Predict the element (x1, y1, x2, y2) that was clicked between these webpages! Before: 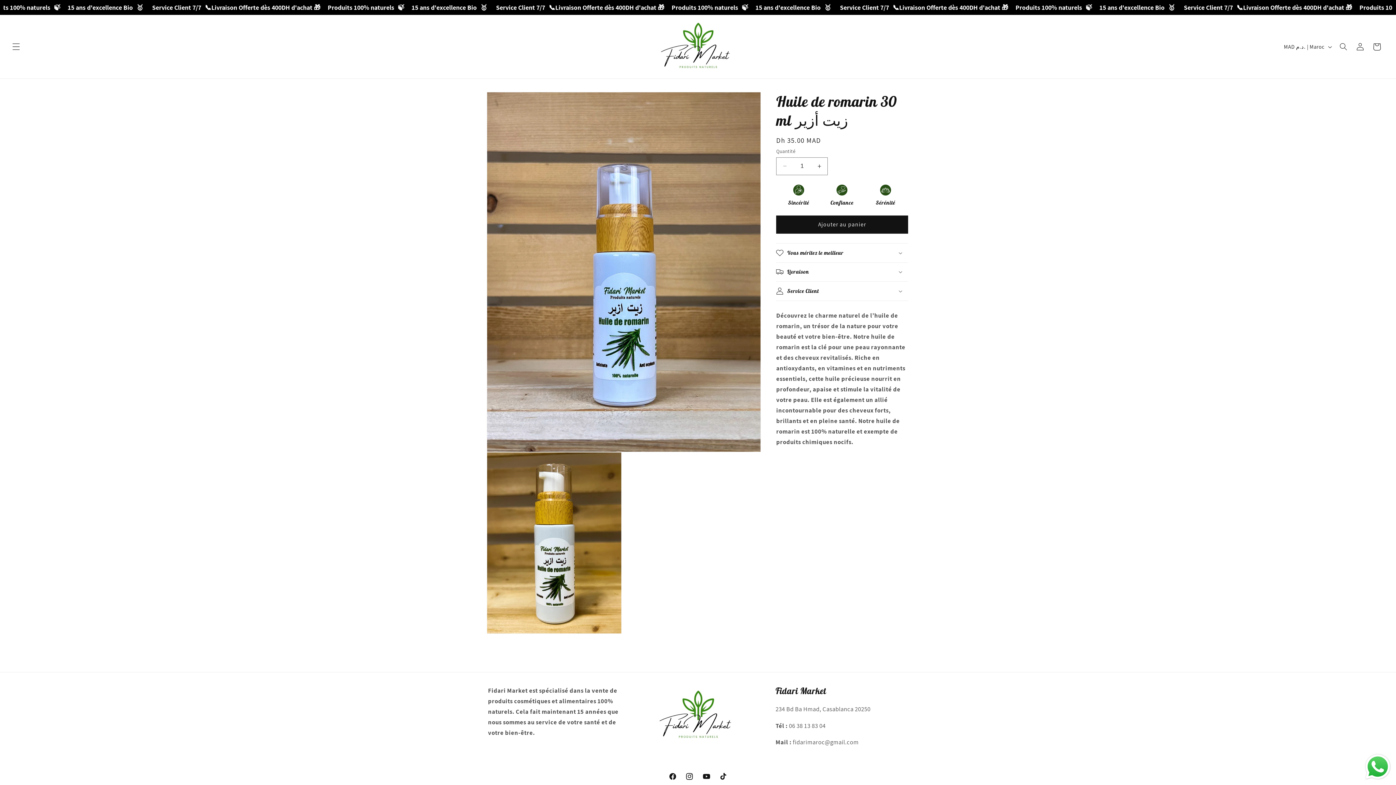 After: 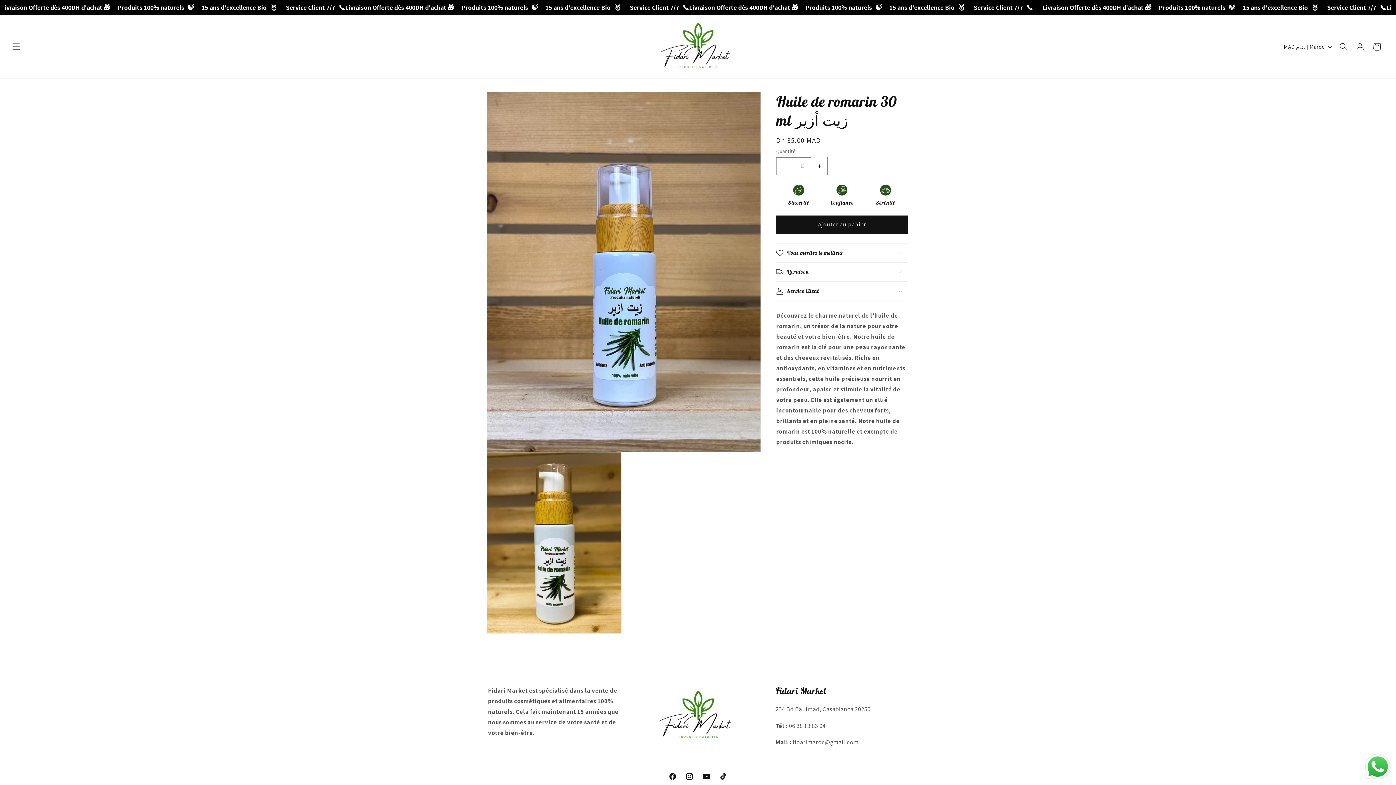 Action: label: Augmenter la quantité de Huile de romarin 30 ml زيت أزير bbox: (811, 157, 827, 175)